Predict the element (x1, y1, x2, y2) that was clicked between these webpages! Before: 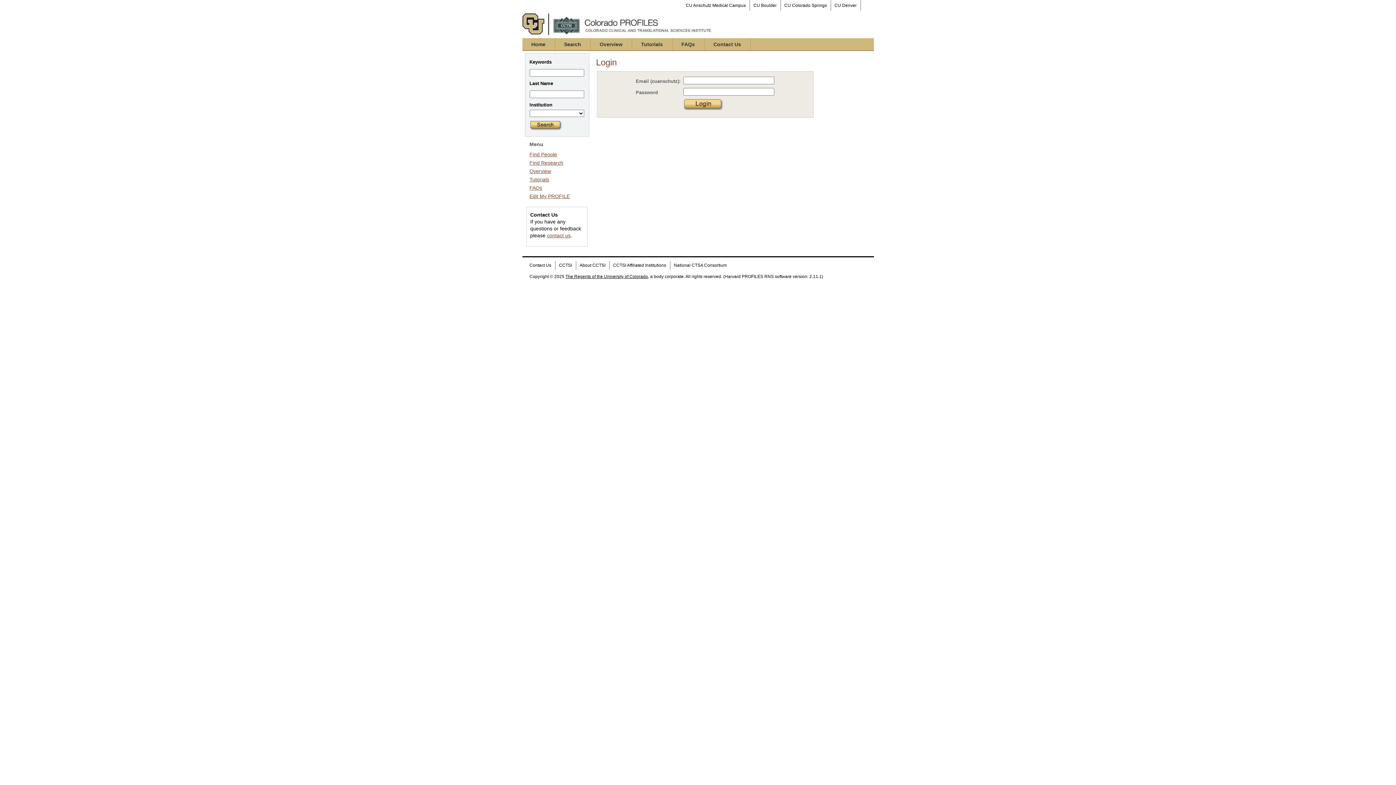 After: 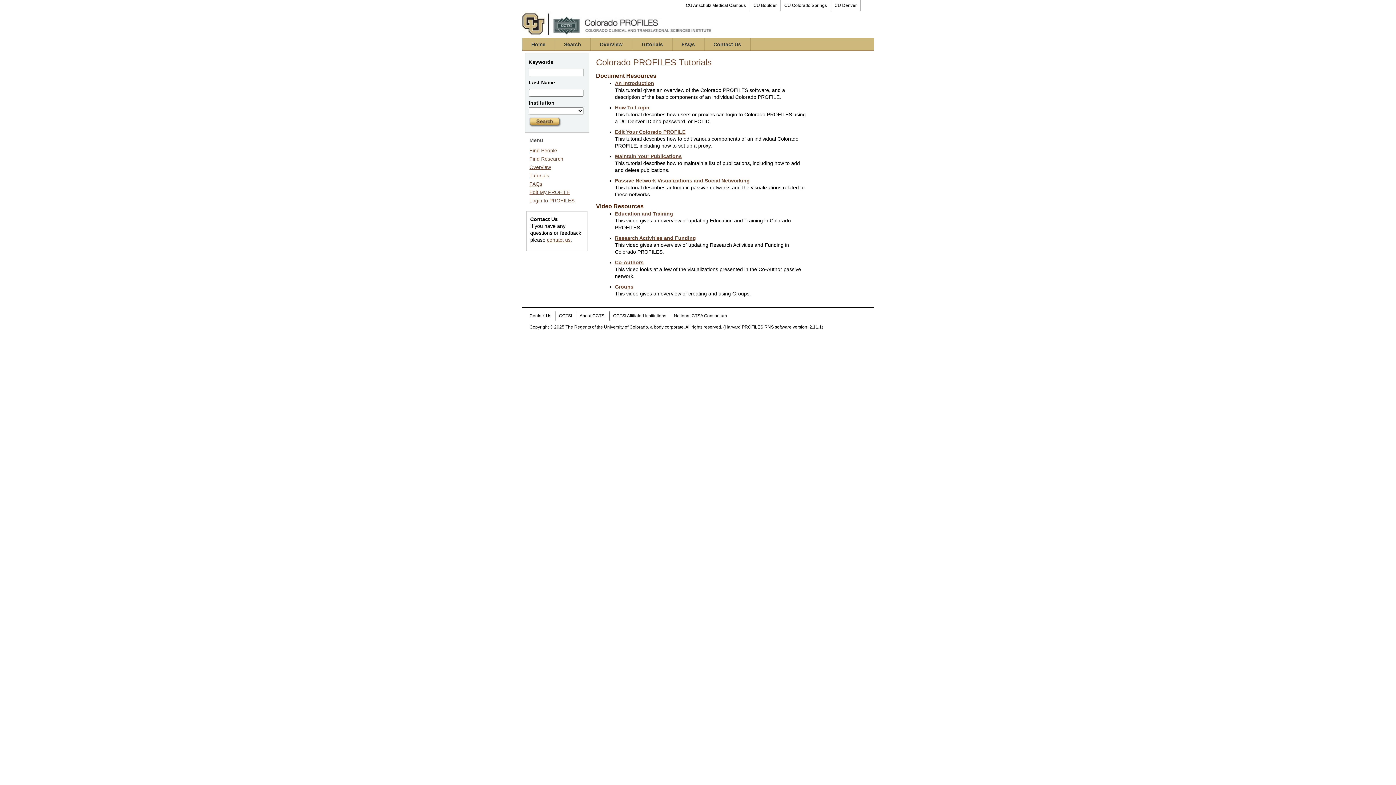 Action: bbox: (632, 38, 672, 50) label: Tutorials